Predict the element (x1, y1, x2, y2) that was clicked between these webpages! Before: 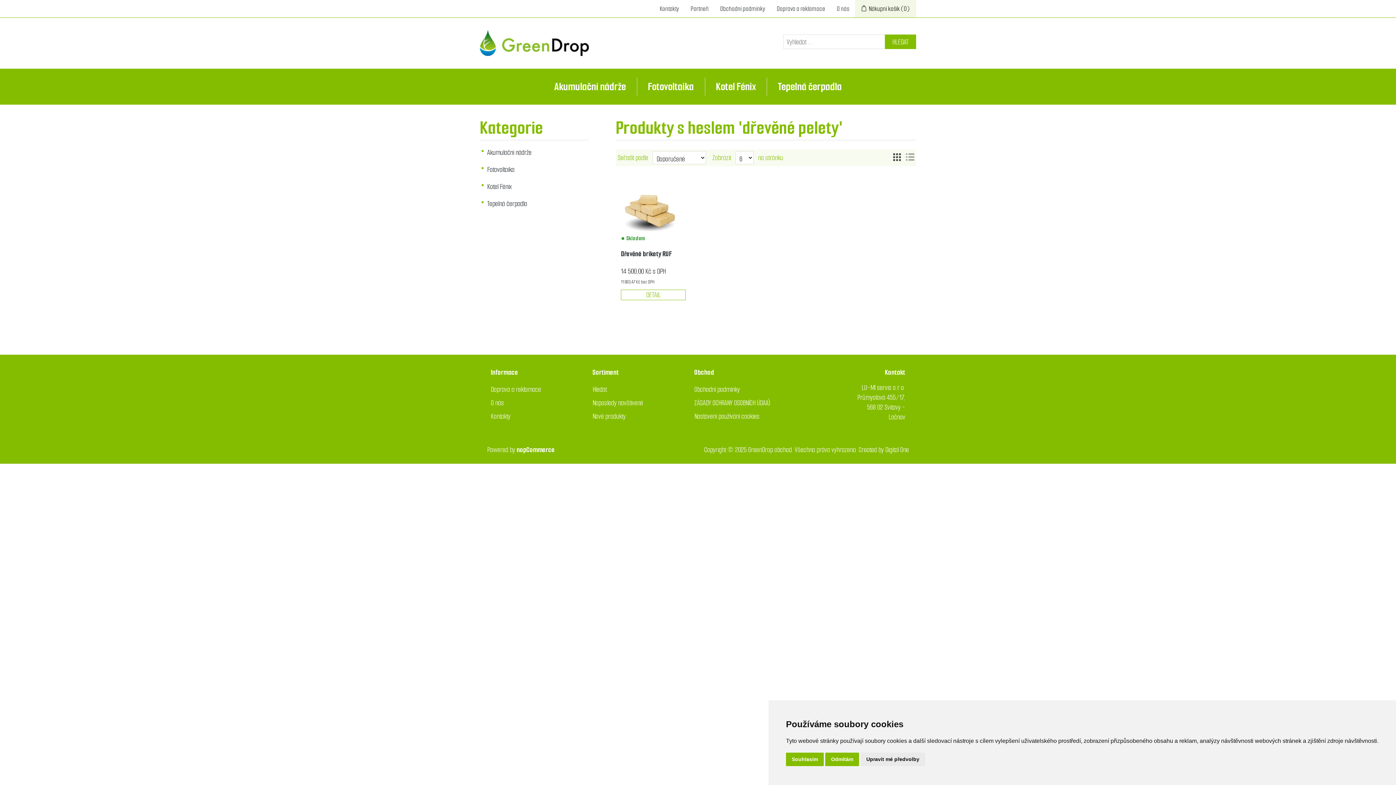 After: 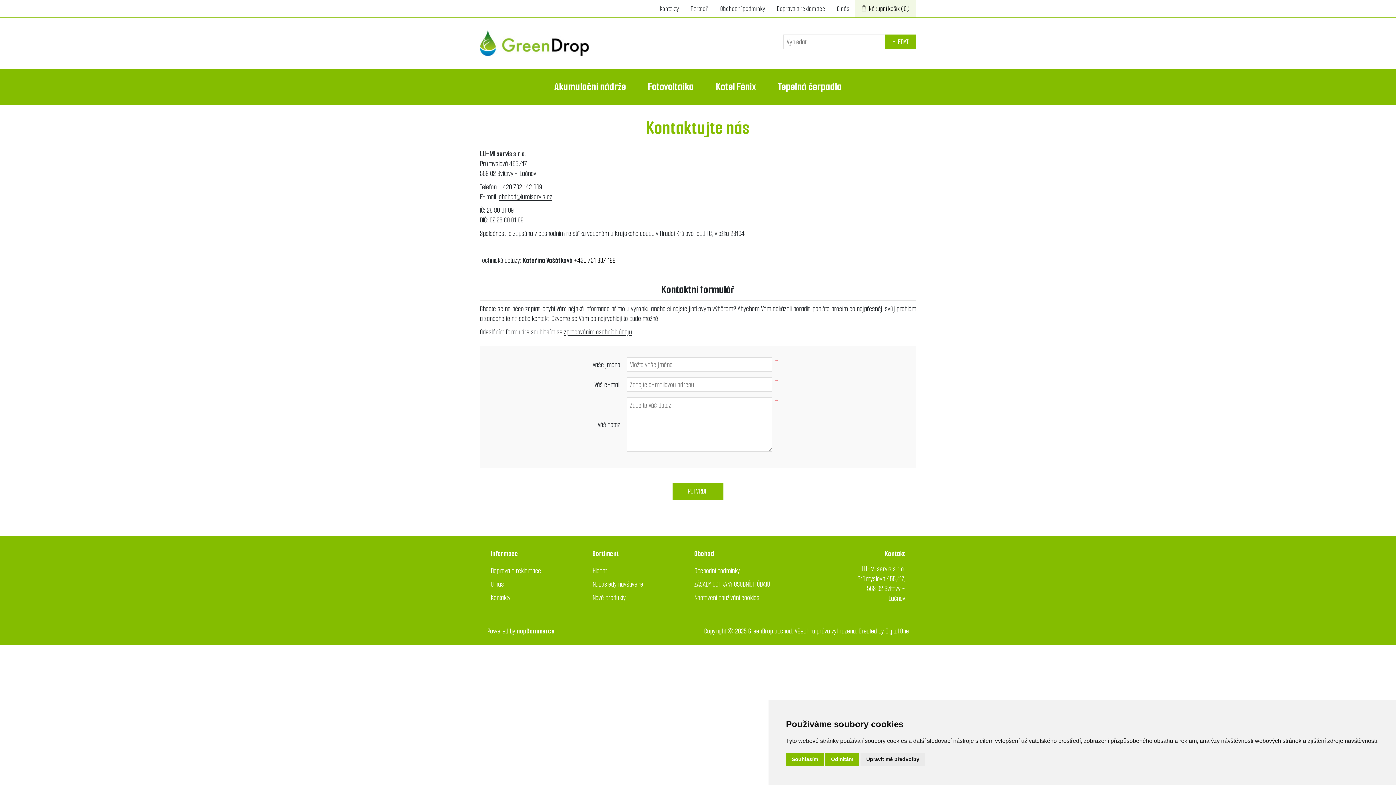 Action: bbox: (660, 0, 679, 17) label: Kontakty